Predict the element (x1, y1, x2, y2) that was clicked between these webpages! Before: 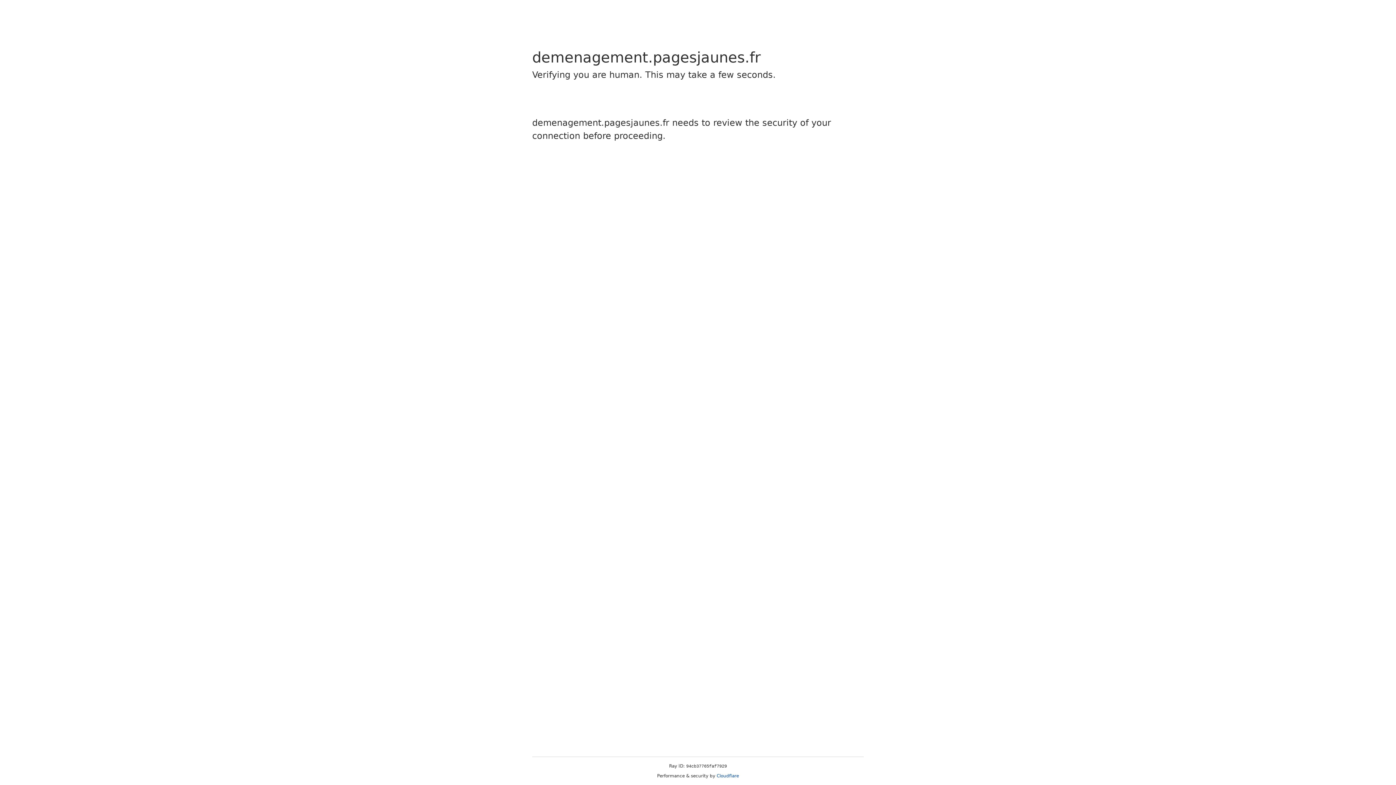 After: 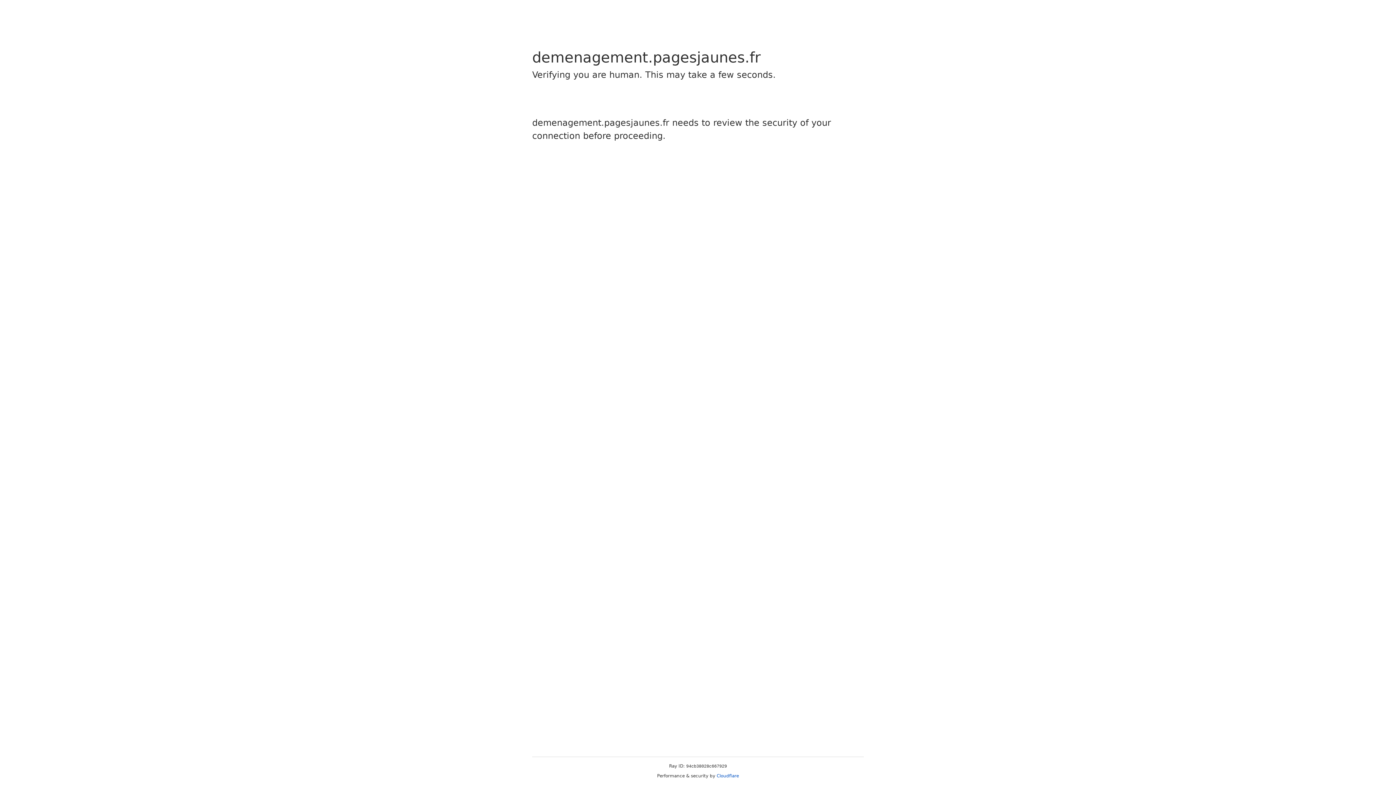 Action: bbox: (716, 773, 739, 778) label: Cloudflare